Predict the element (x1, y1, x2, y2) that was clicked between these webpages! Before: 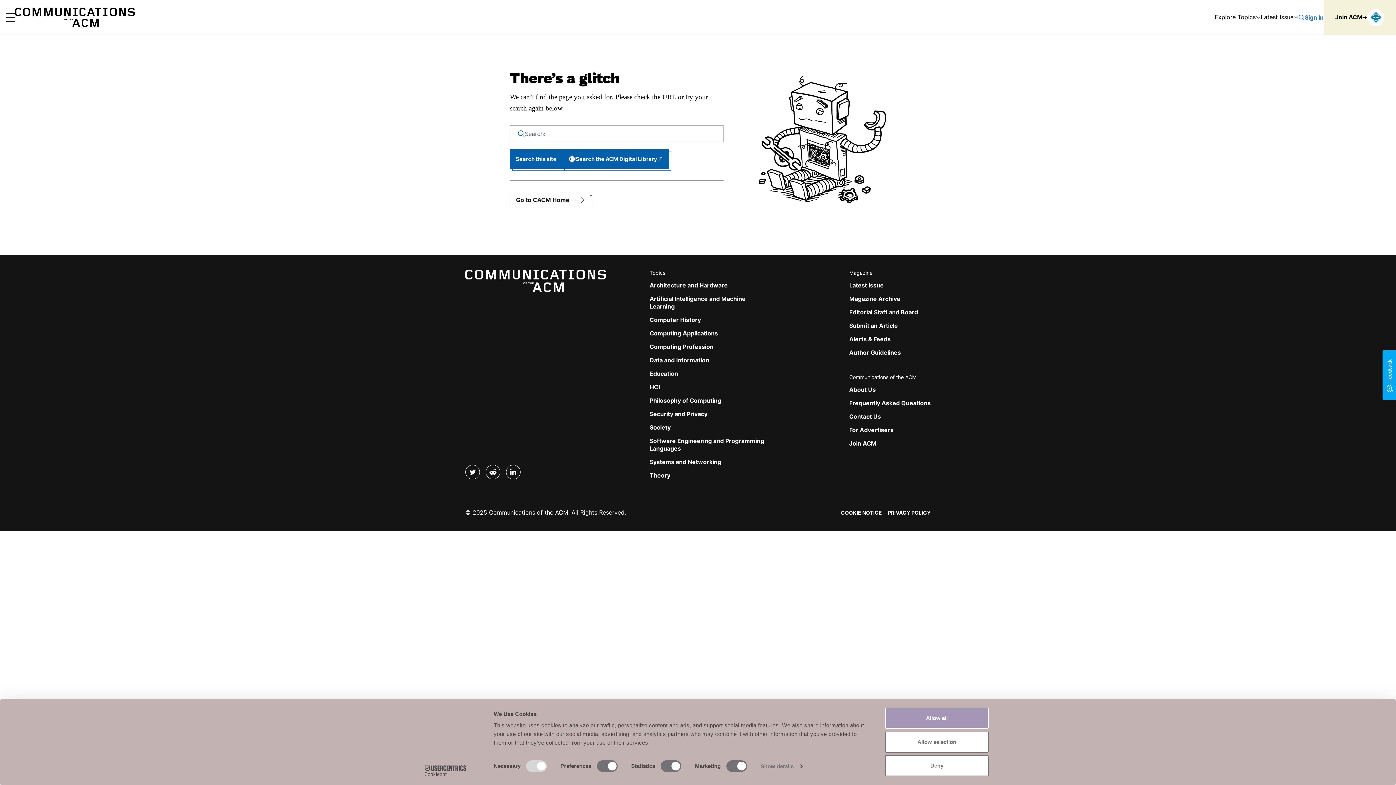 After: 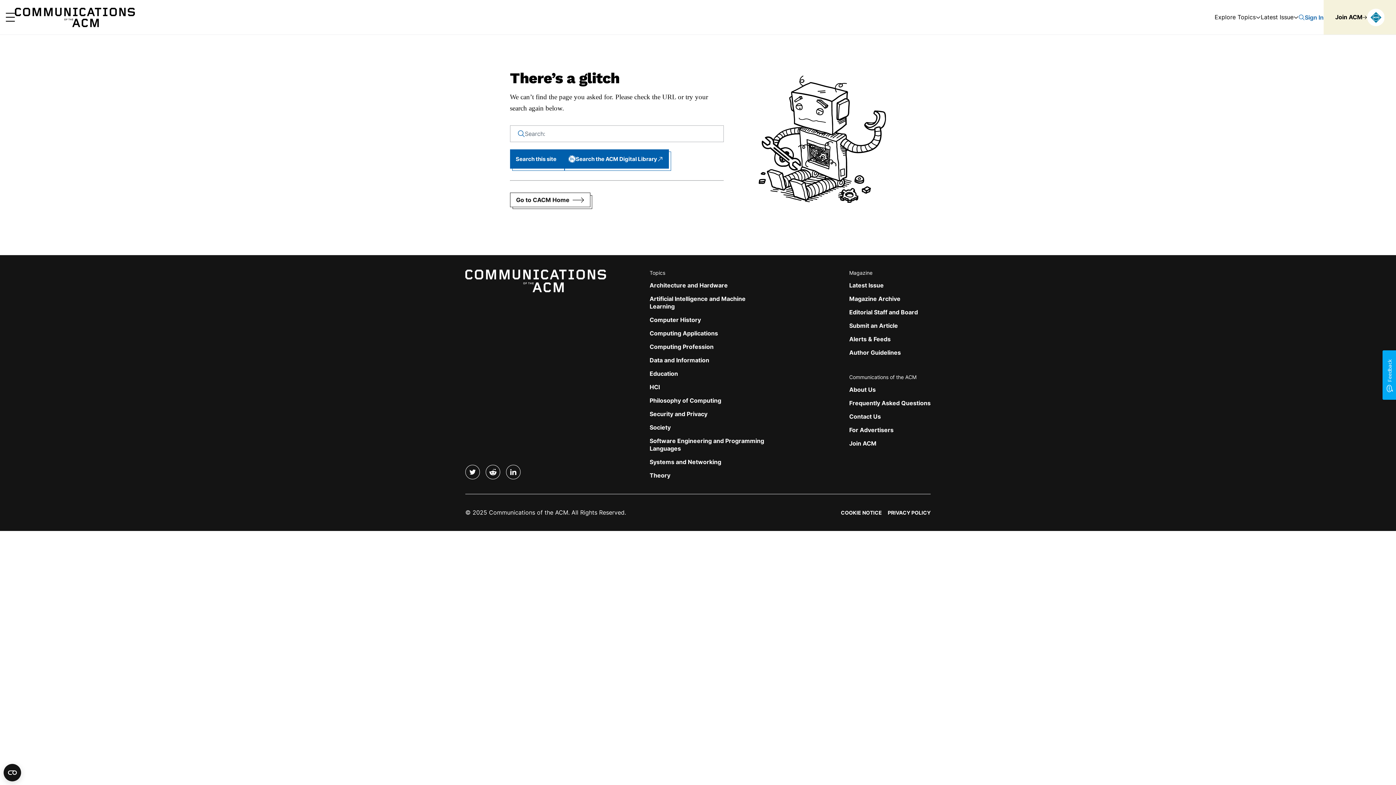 Action: label: Allow all bbox: (885, 708, 989, 729)